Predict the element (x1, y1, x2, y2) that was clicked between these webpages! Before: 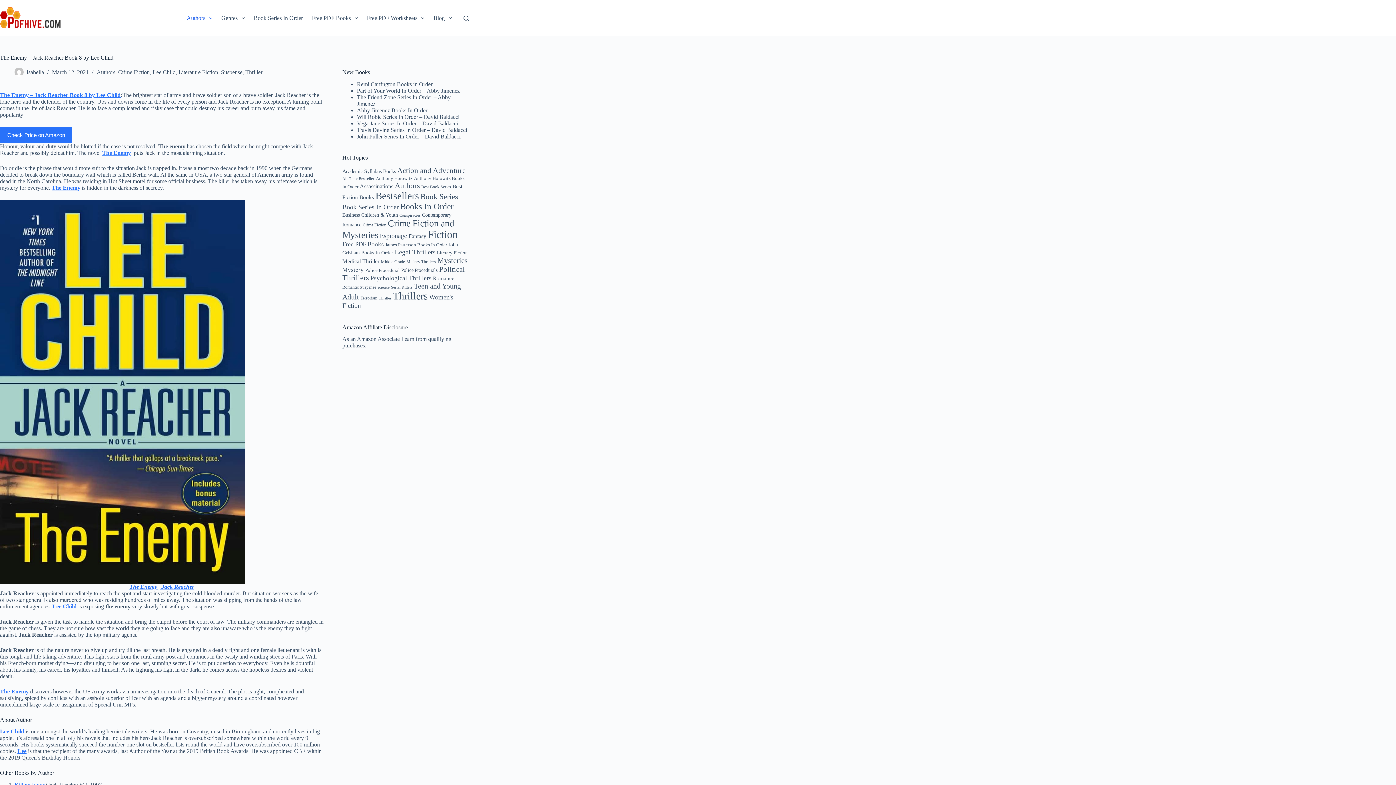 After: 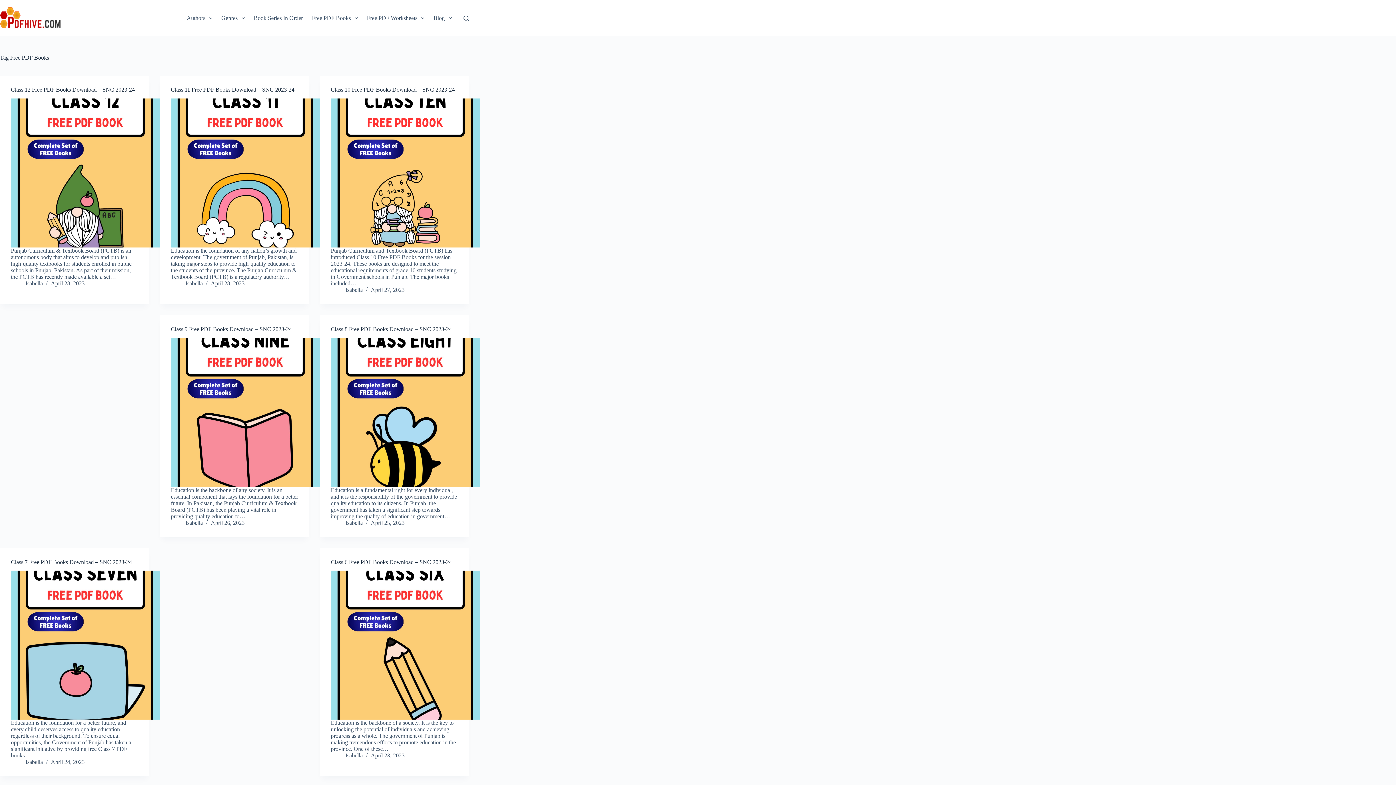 Action: bbox: (342, 240, 383, 247) label: Free PDF Books (82 items)